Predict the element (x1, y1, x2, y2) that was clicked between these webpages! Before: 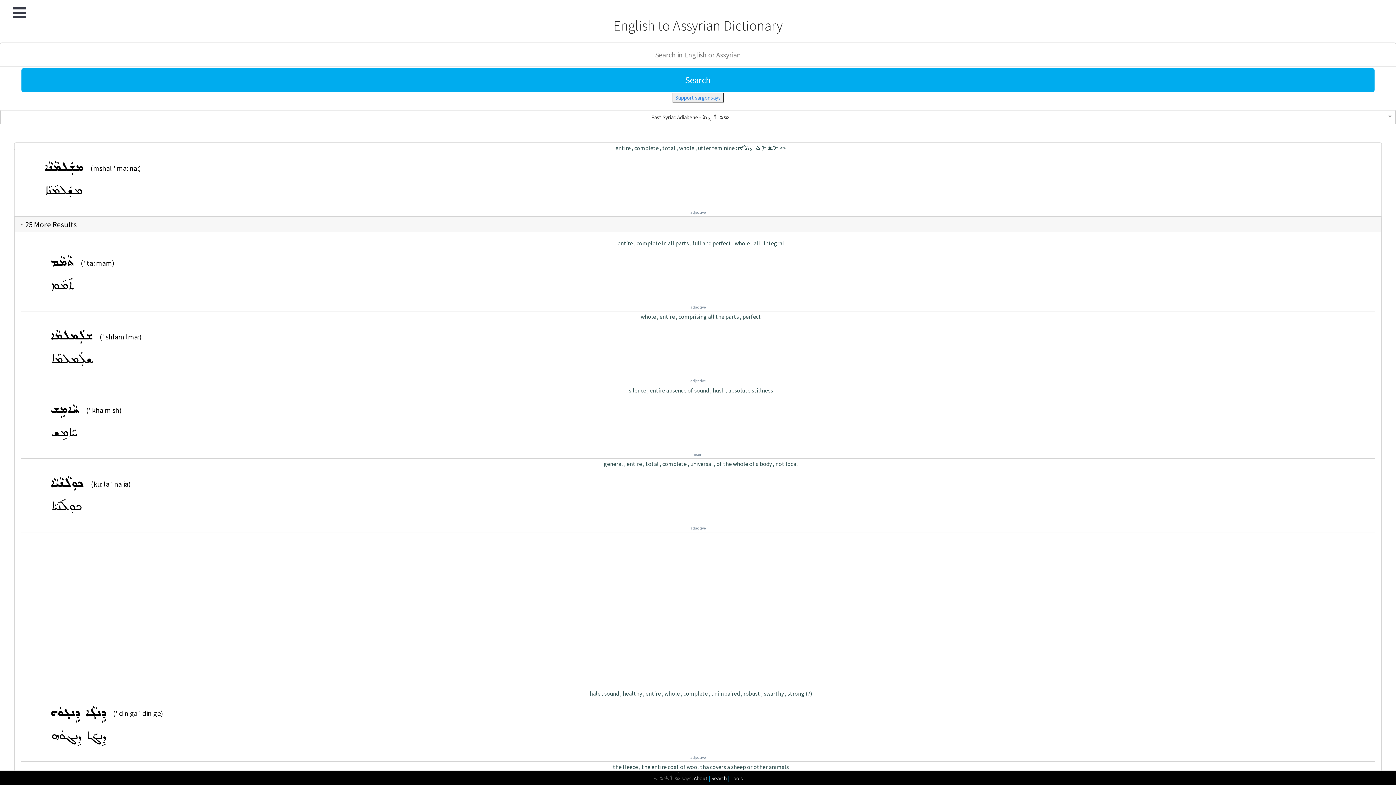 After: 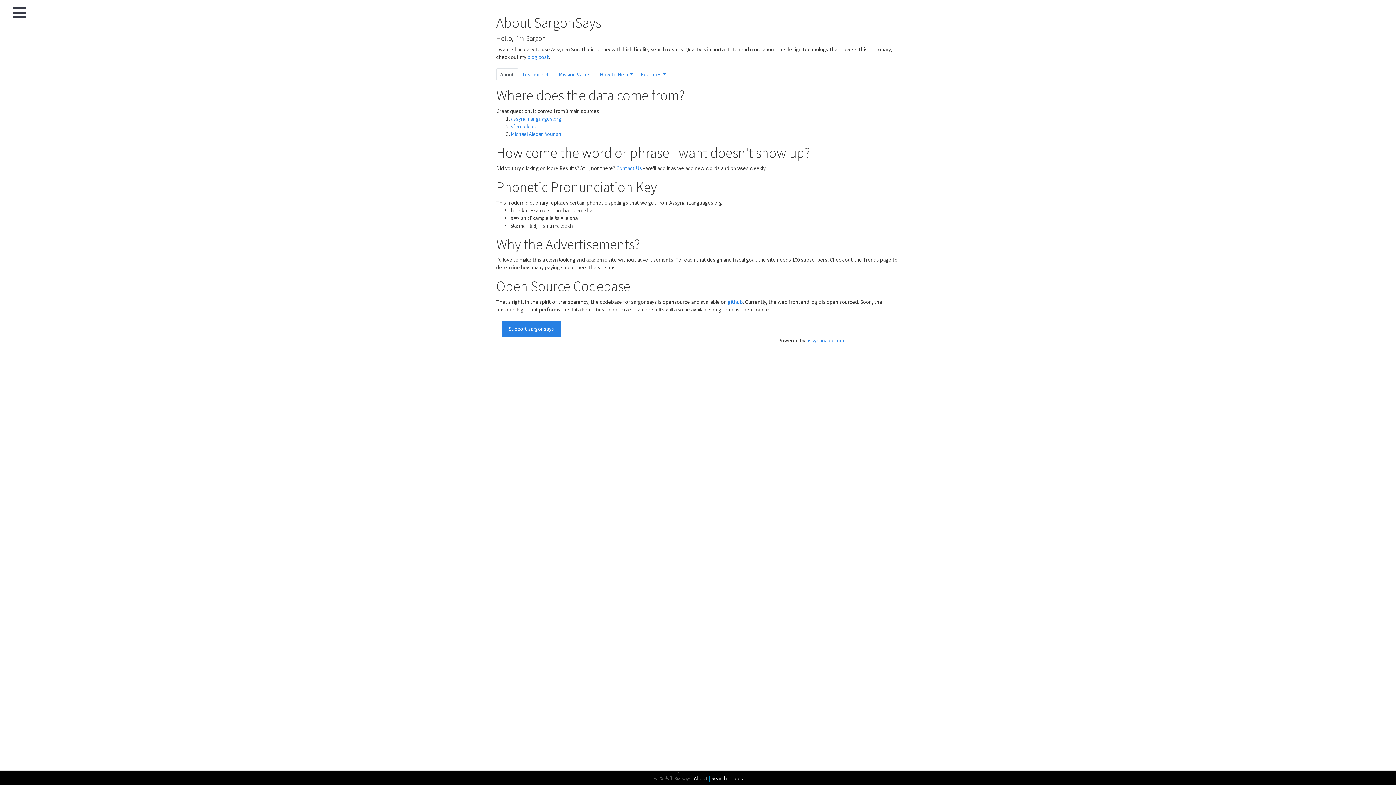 Action: bbox: (694, 775, 707, 782) label: About